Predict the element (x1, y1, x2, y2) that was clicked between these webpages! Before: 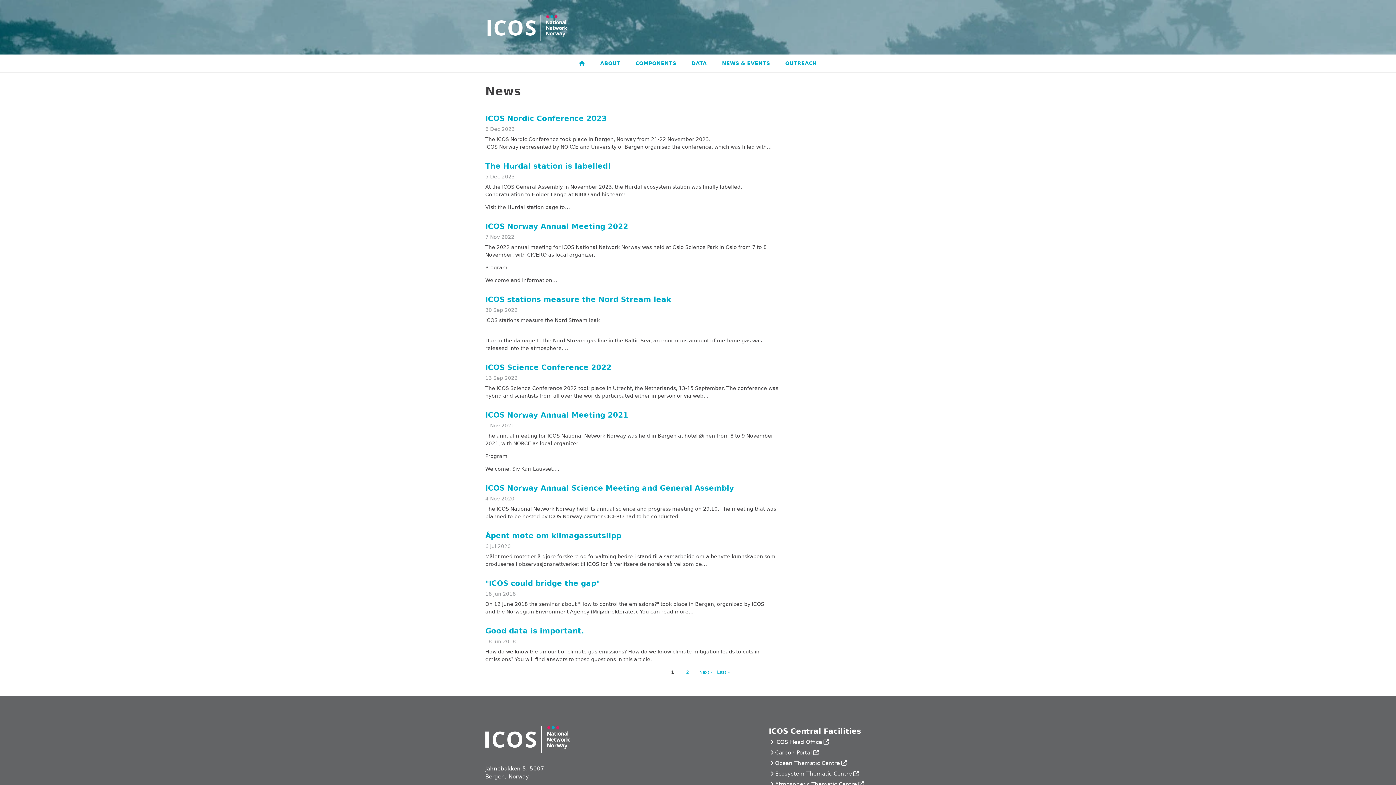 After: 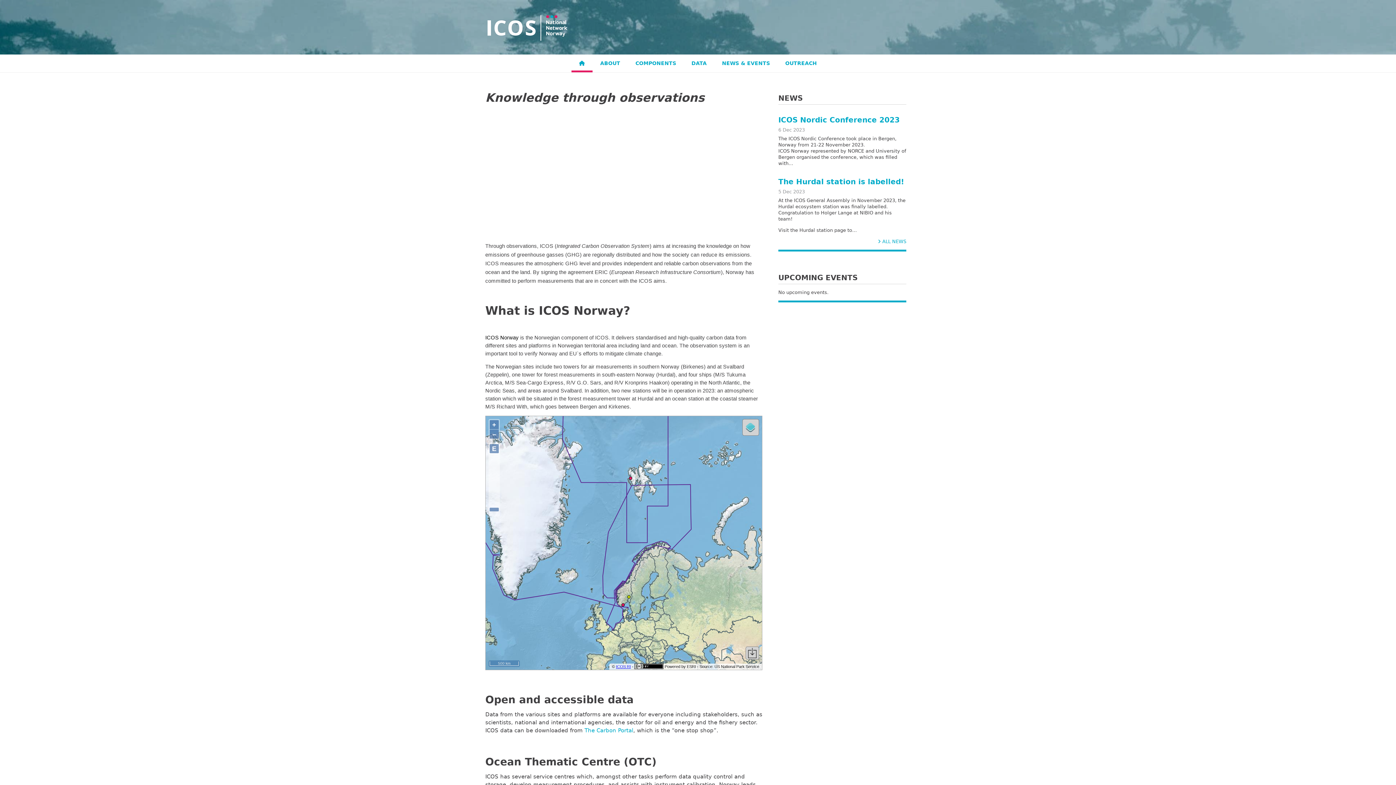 Action: bbox: (571, 54, 592, 72)